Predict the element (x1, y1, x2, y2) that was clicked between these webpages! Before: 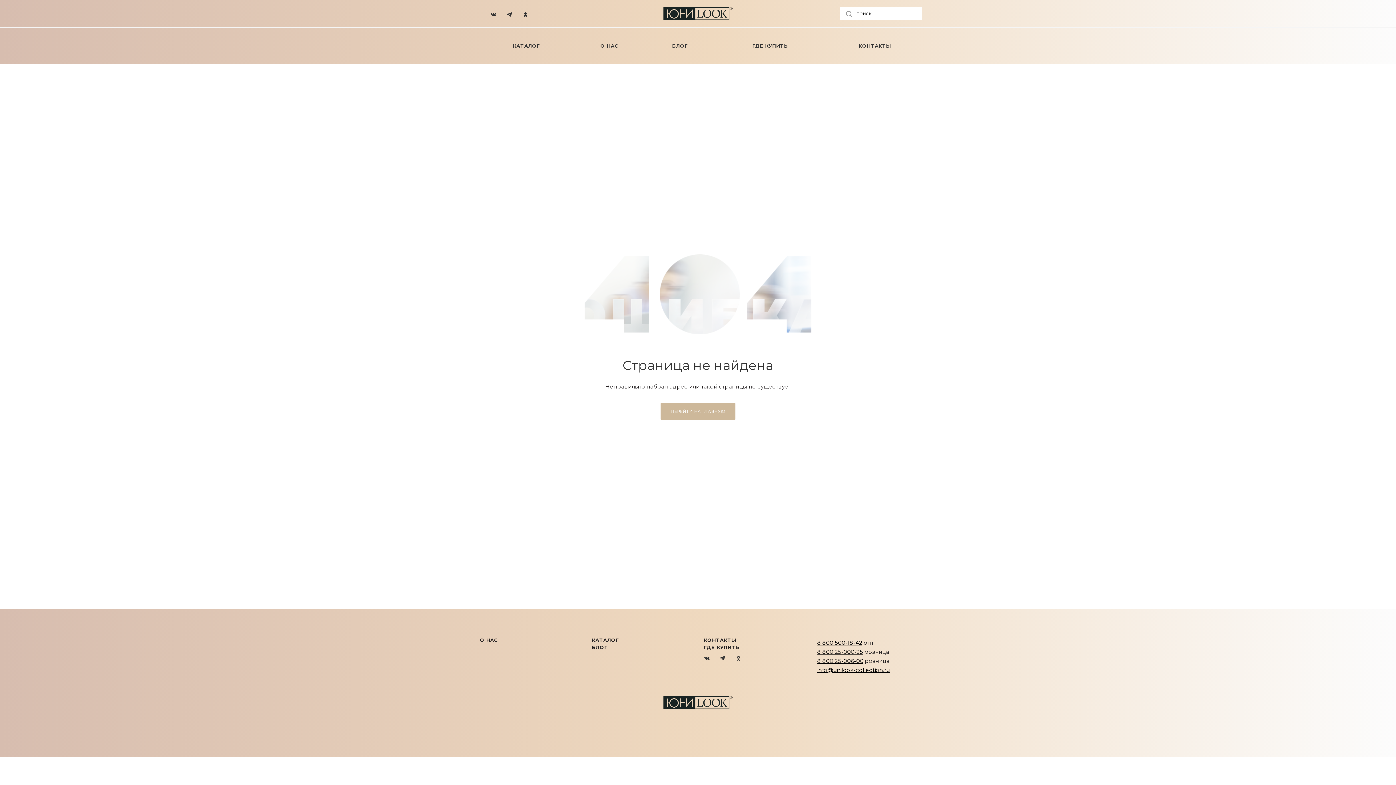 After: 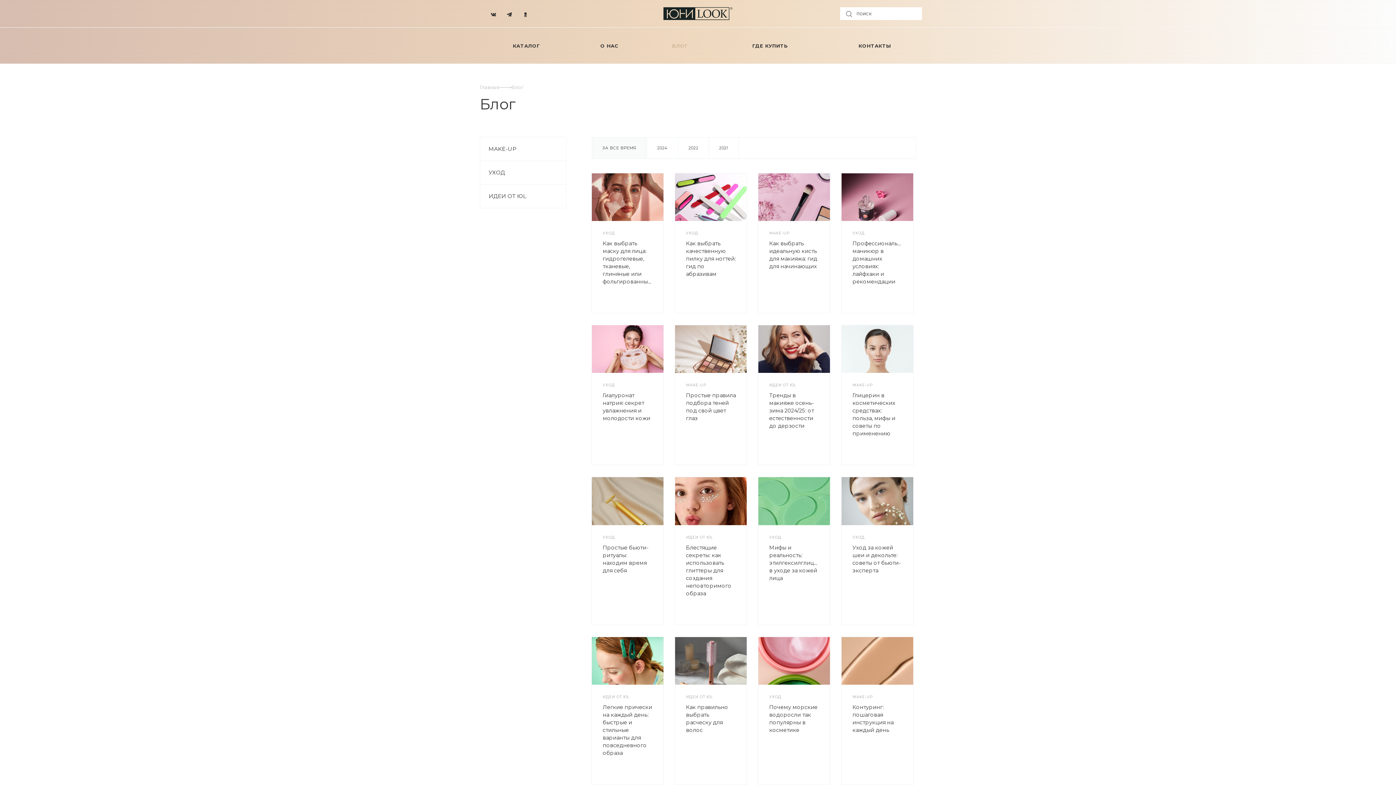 Action: bbox: (646, 27, 714, 63) label: БЛОГ